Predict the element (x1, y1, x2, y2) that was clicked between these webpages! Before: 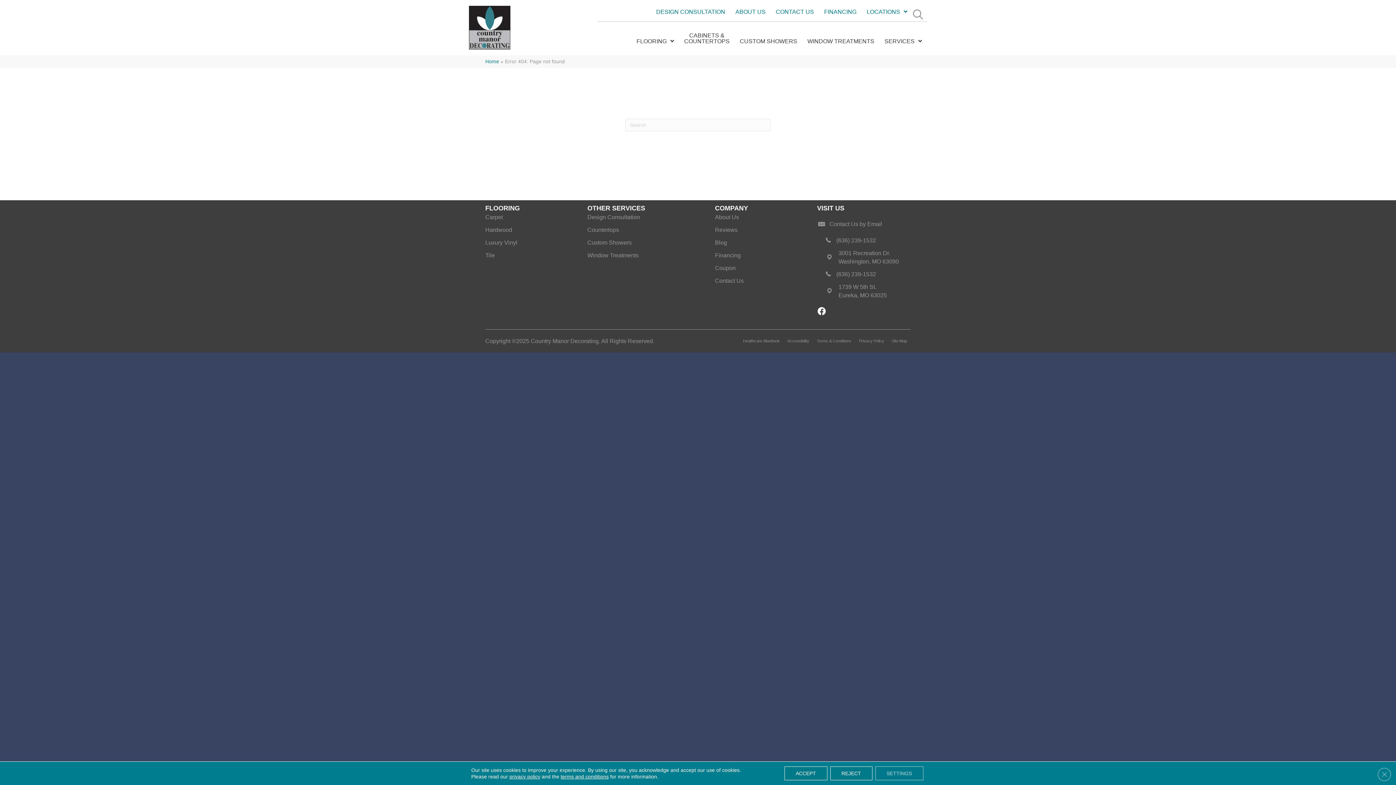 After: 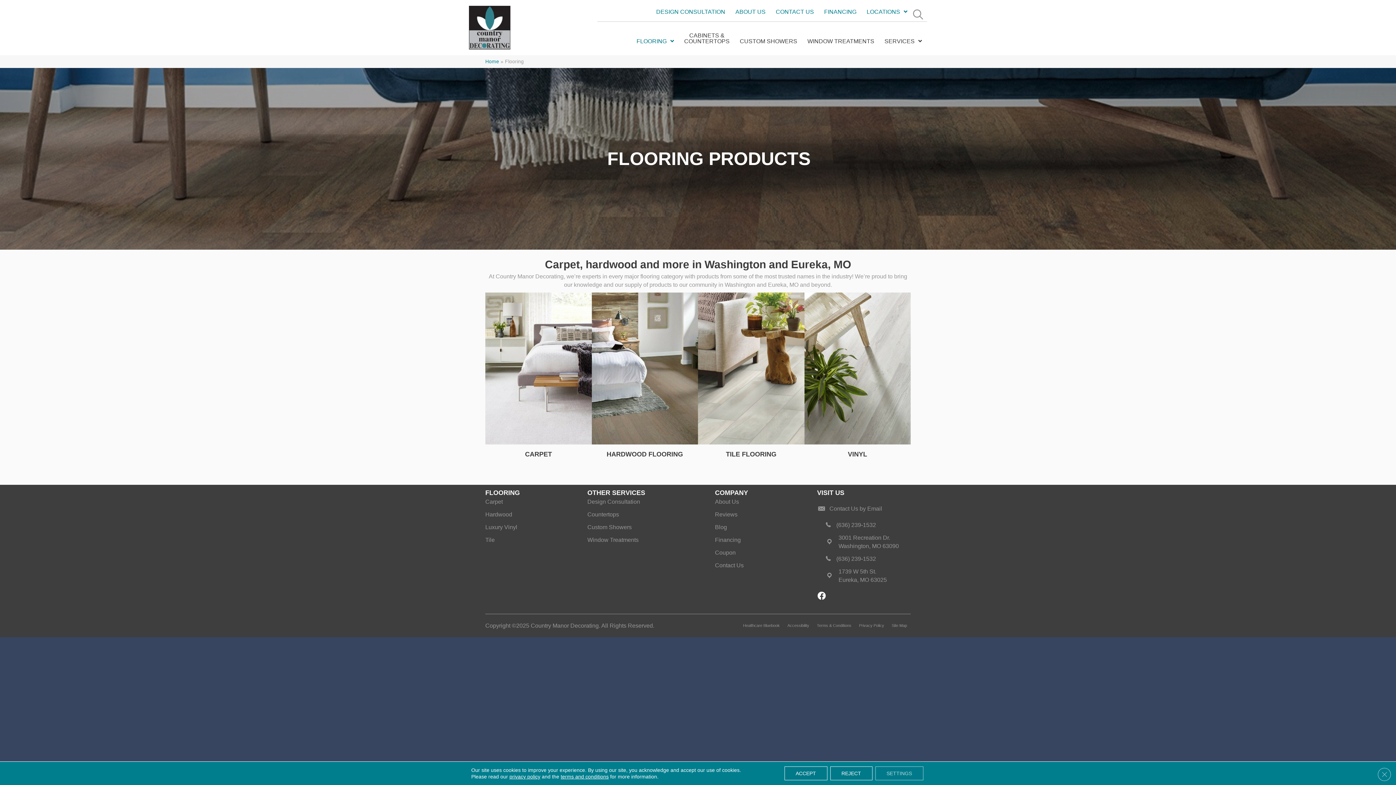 Action: label: FLOORING bbox: (485, 204, 520, 212)